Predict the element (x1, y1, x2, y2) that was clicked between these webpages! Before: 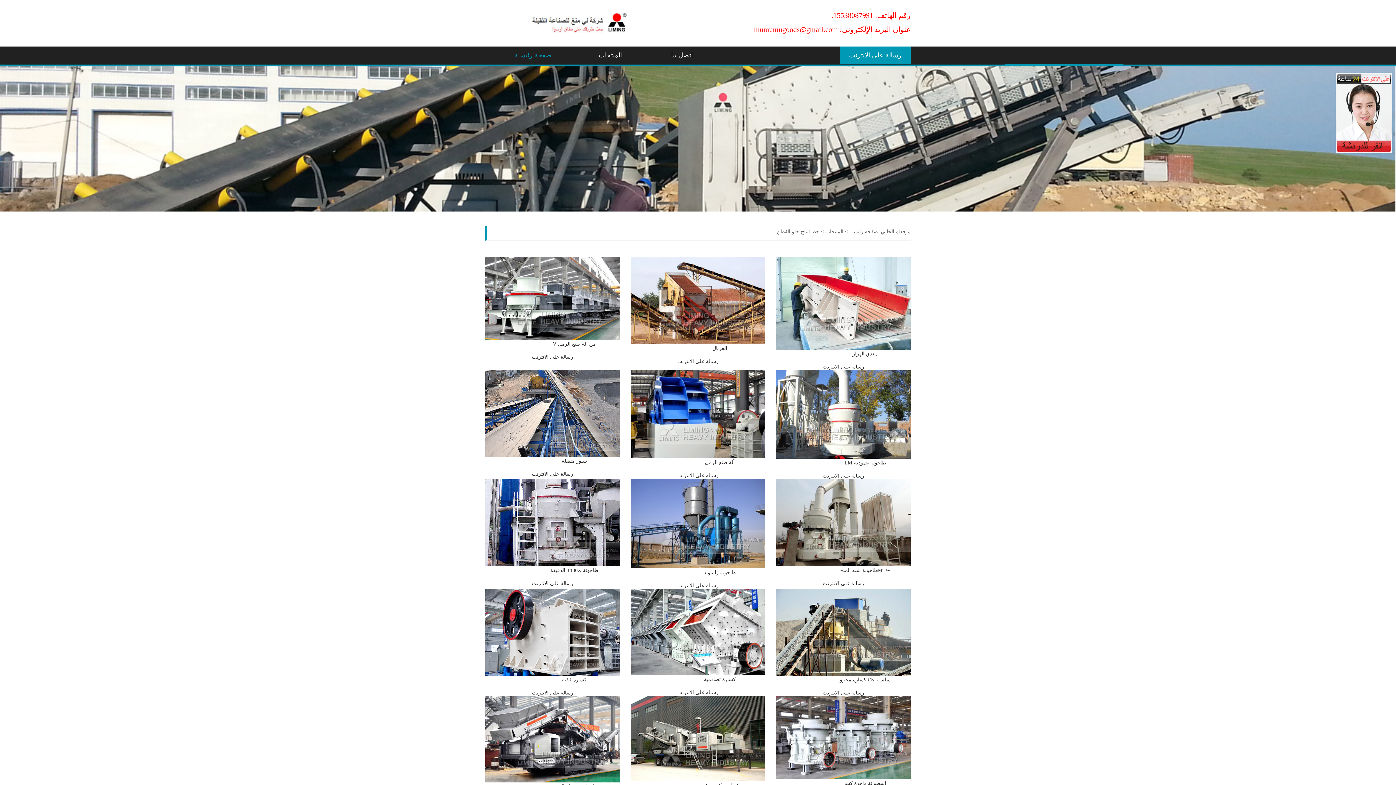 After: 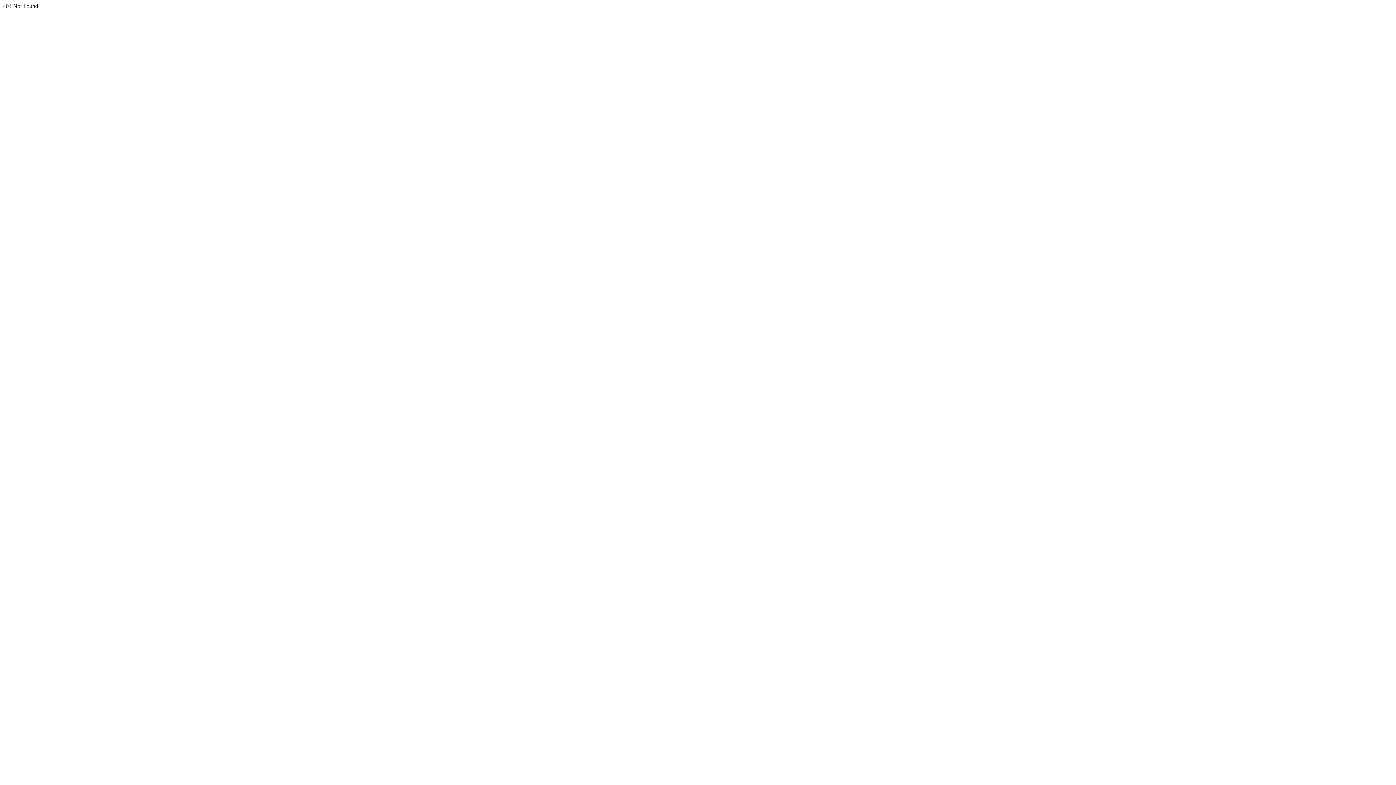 Action: bbox: (630, 776, 765, 781)